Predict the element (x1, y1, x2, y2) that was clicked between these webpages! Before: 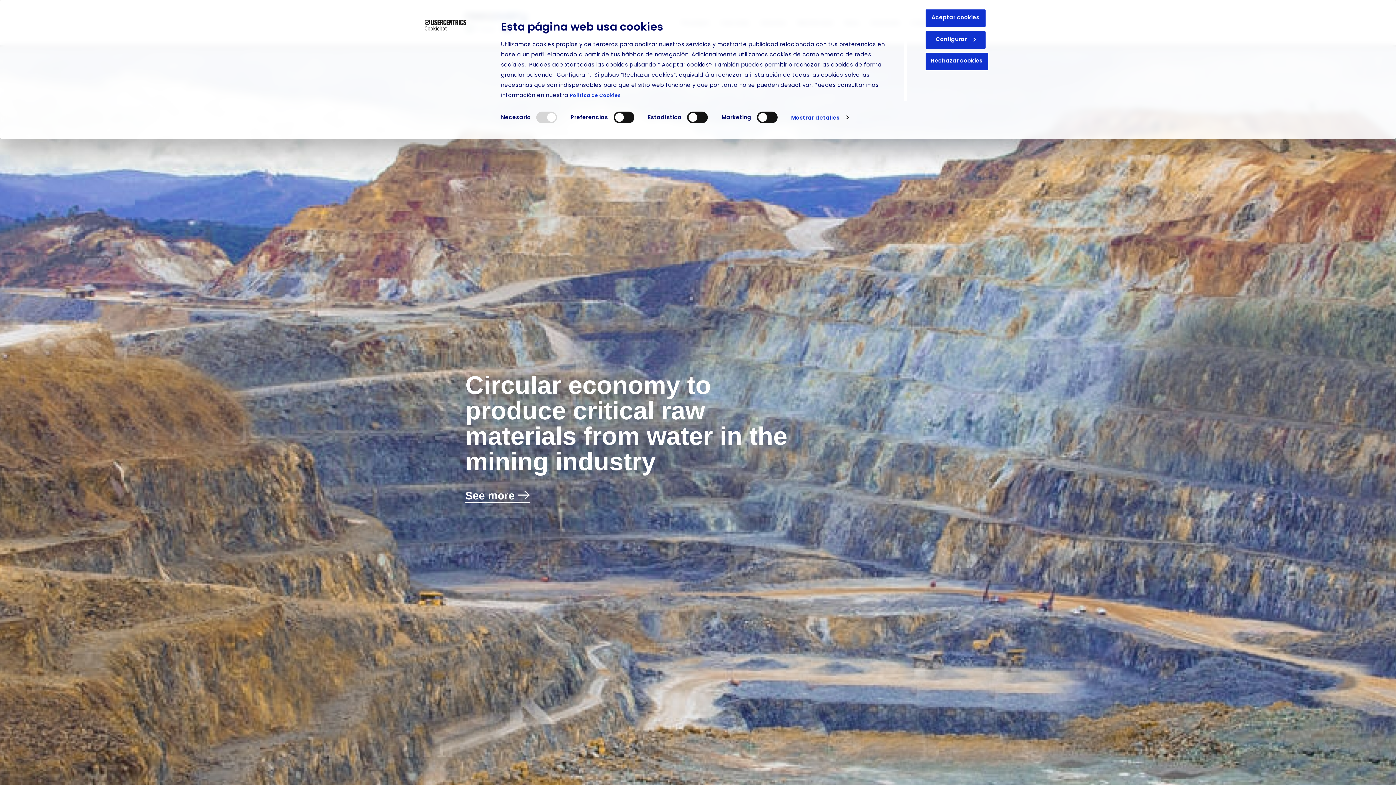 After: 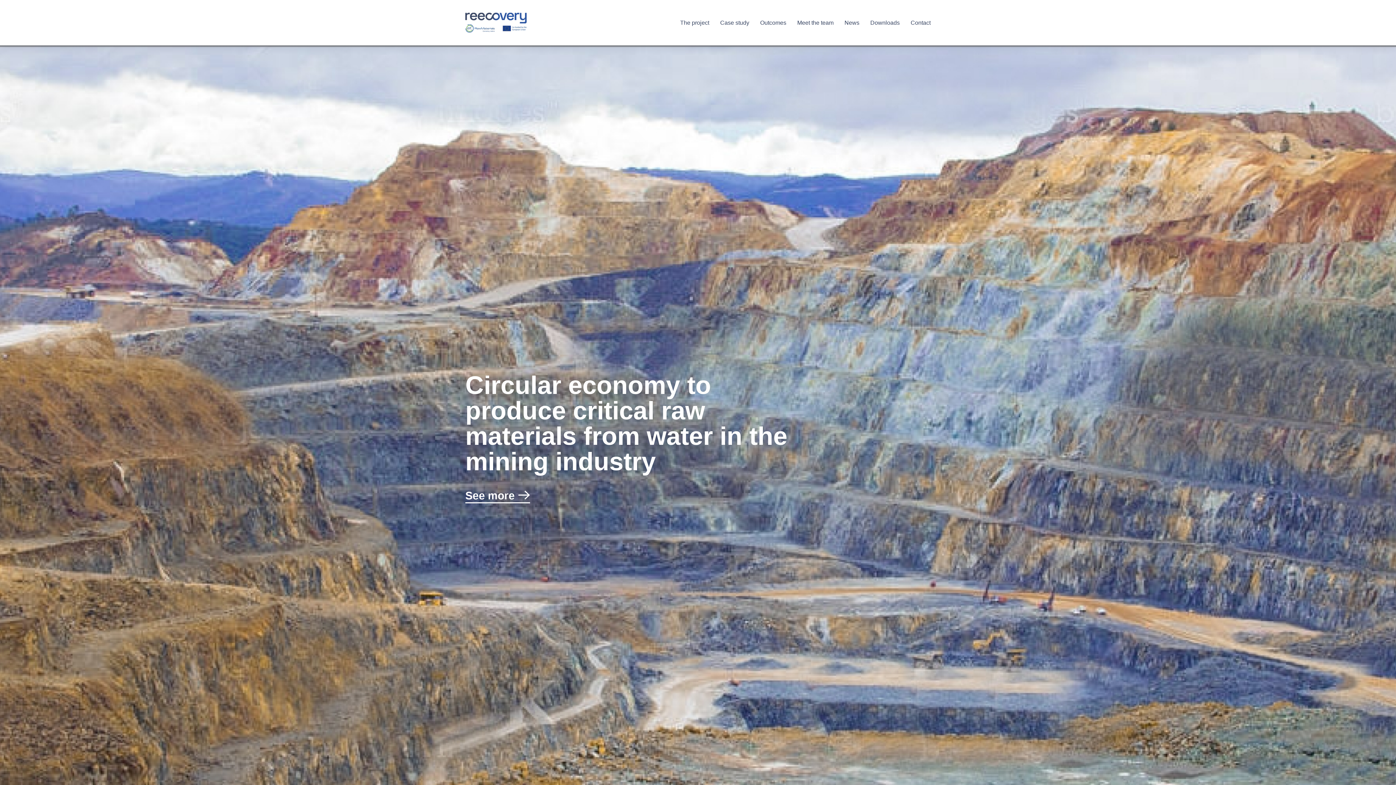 Action: bbox: (925, 52, 989, 70) label: Rechazar cookies